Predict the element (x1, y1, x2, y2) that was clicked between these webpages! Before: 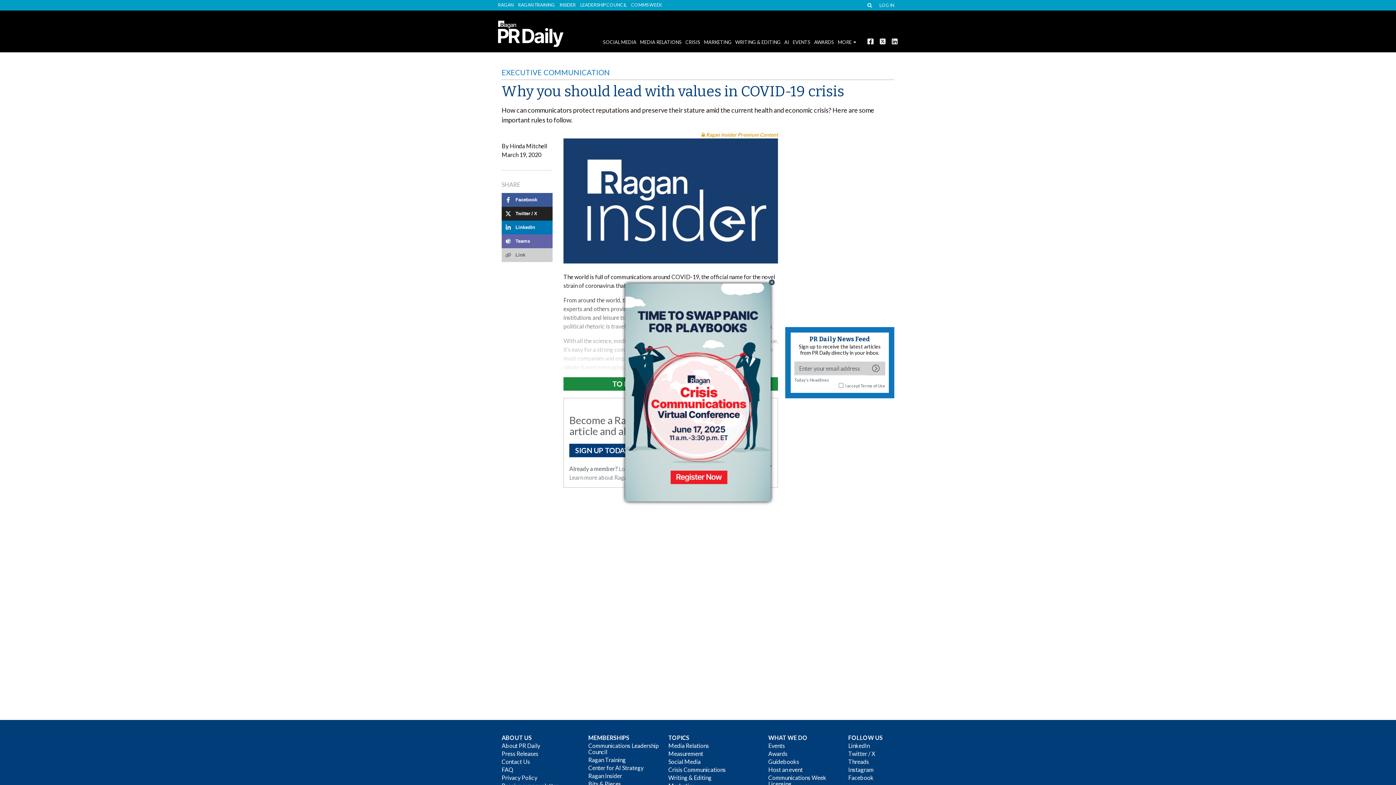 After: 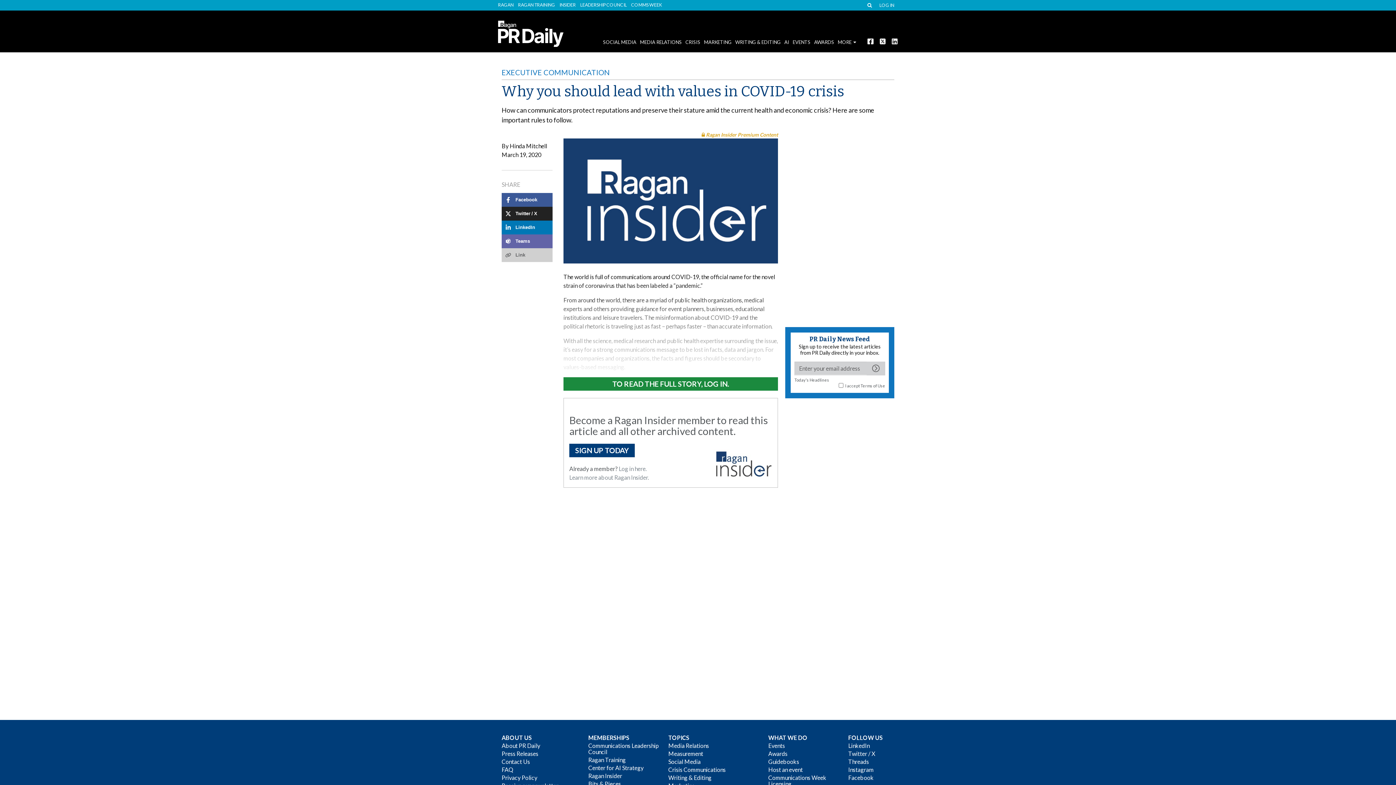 Action: label: Close bbox: (768, 278, 775, 286)